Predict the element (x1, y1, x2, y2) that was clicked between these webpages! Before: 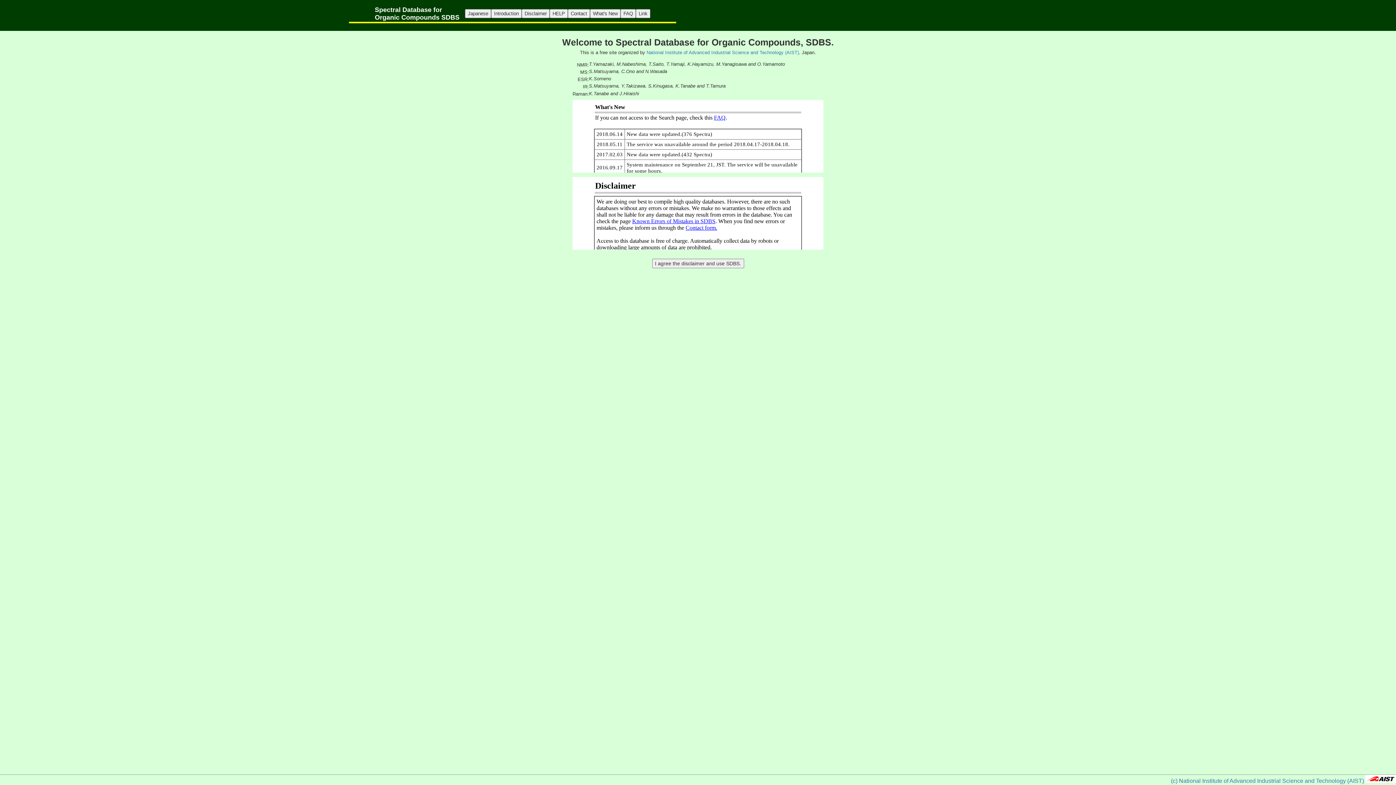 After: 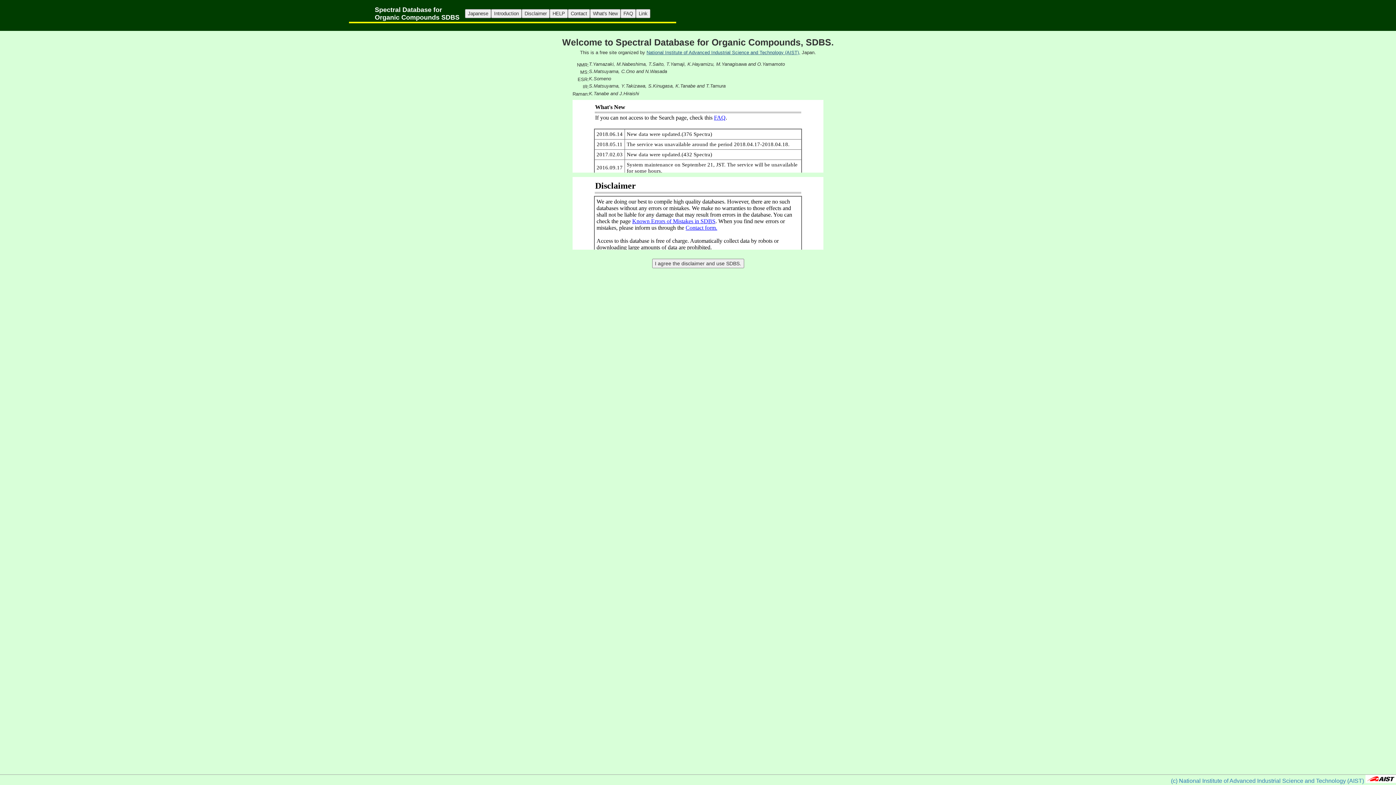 Action: bbox: (646, 49, 800, 55) label: National Institute of Advanced Industrial Science and Technology (AIST),